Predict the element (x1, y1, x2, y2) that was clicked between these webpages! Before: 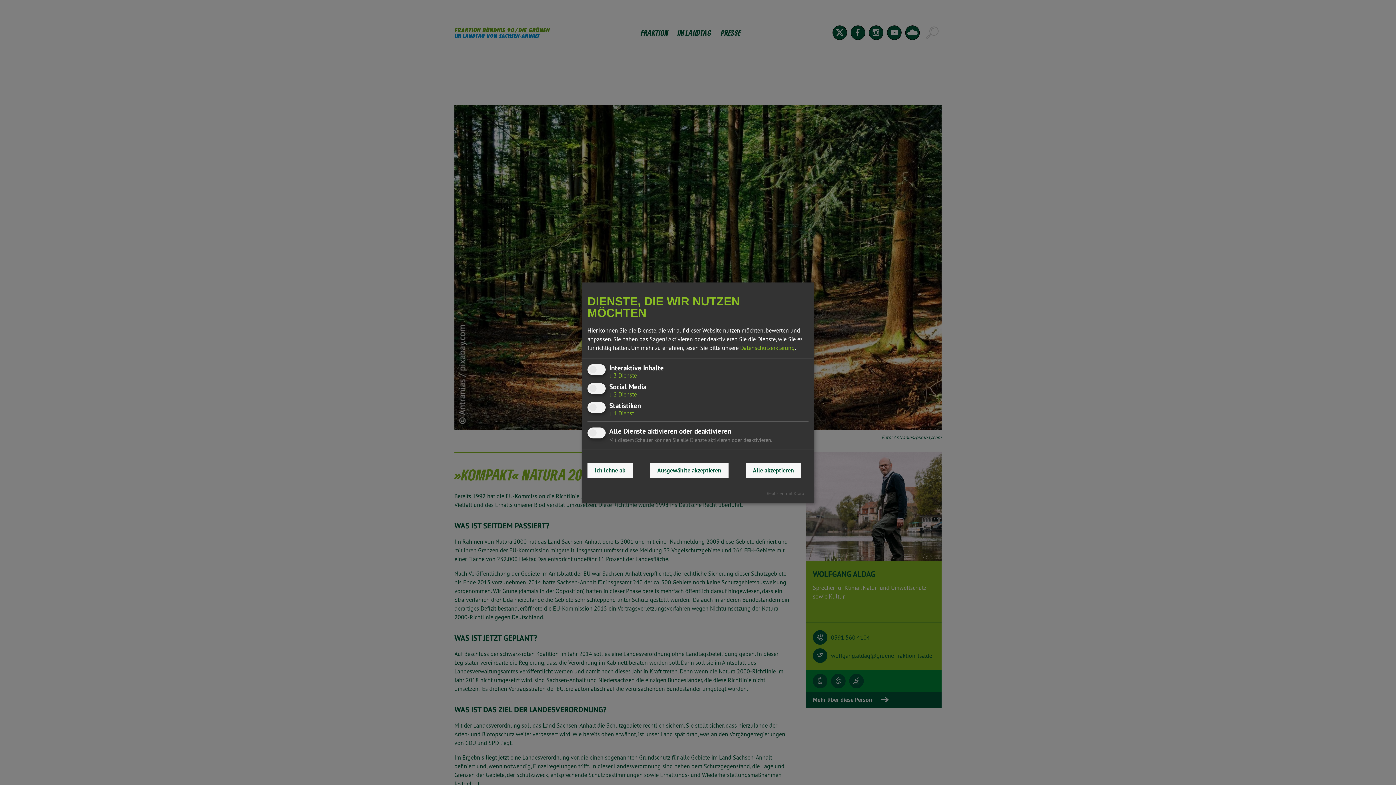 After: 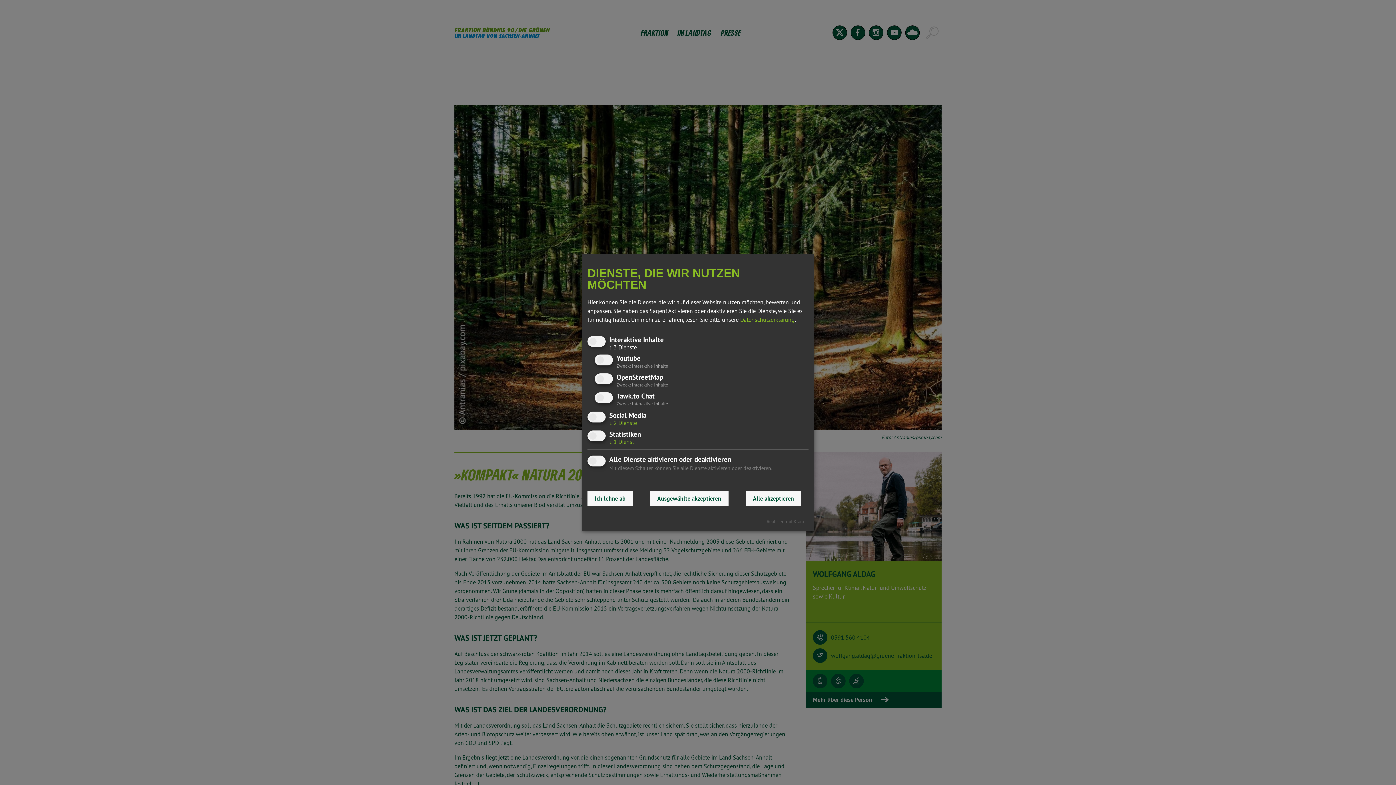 Action: bbox: (609, 372, 637, 379) label: ↓ 3 Dienste